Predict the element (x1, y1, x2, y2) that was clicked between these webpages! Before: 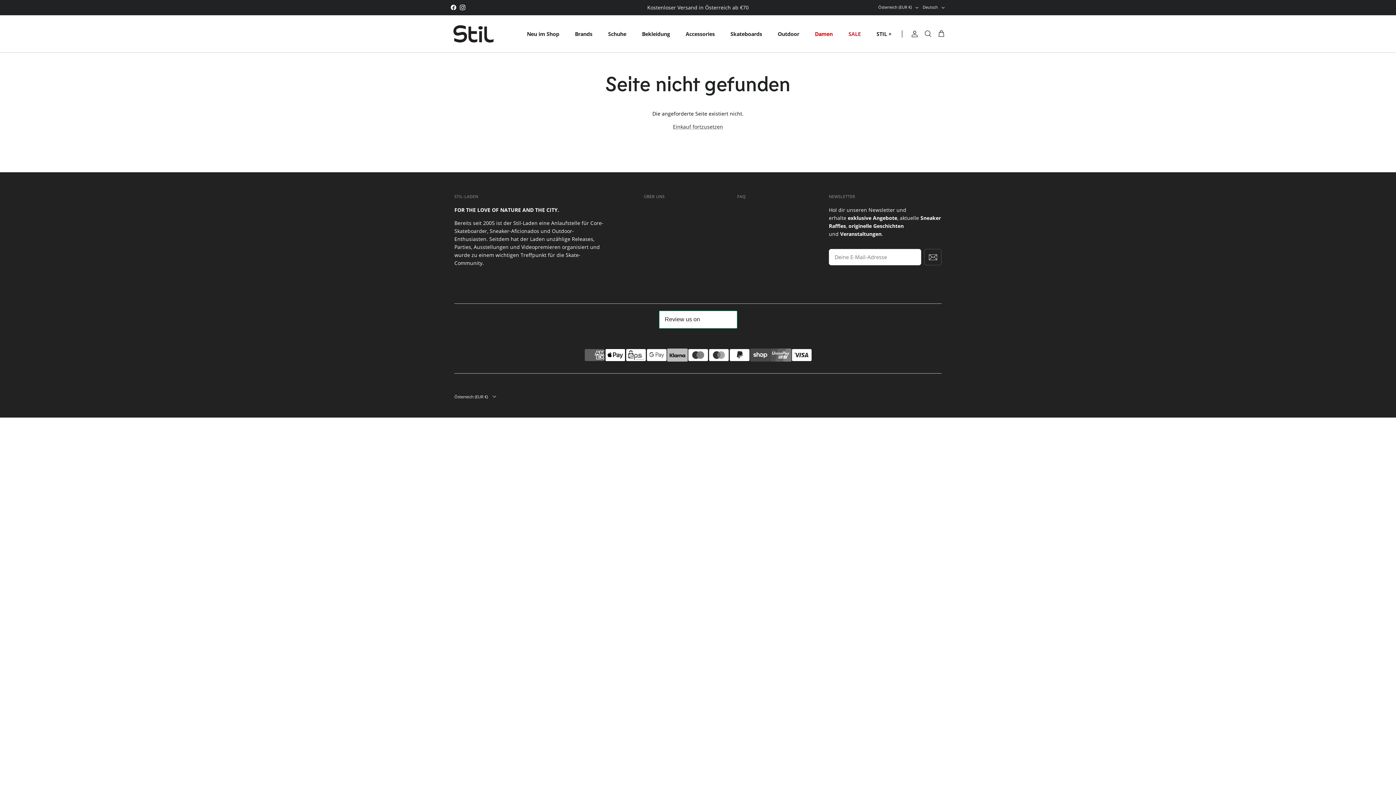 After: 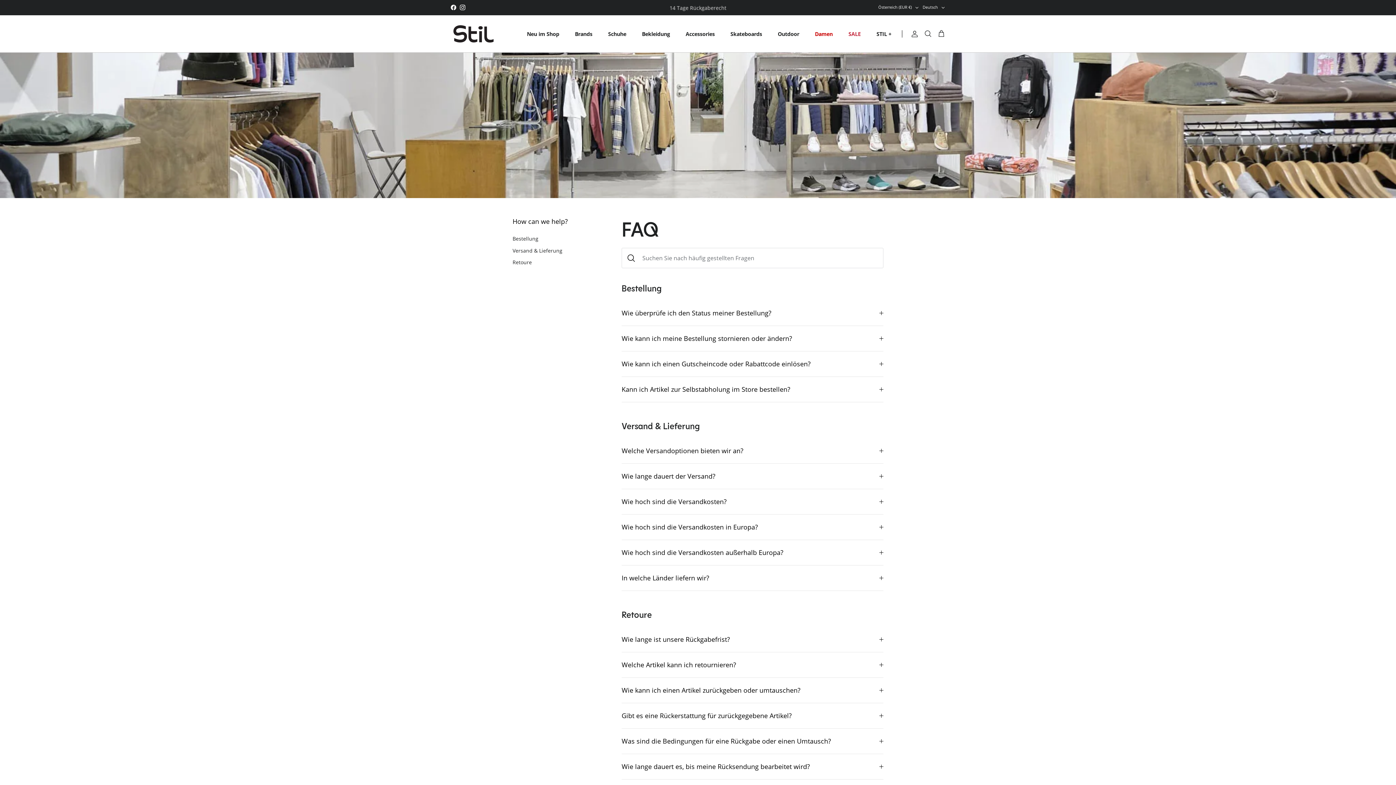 Action: bbox: (737, 206, 764, 213) label: Helpcenter